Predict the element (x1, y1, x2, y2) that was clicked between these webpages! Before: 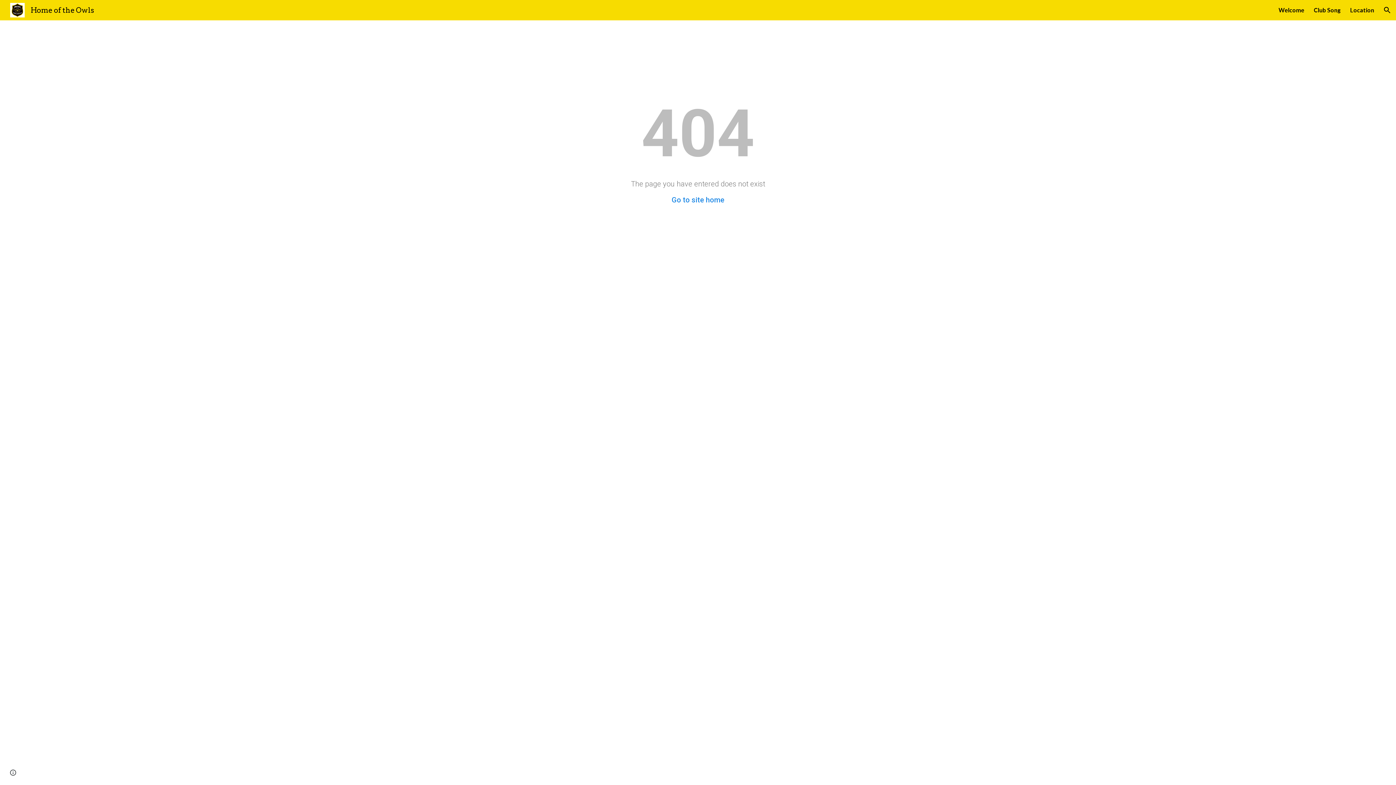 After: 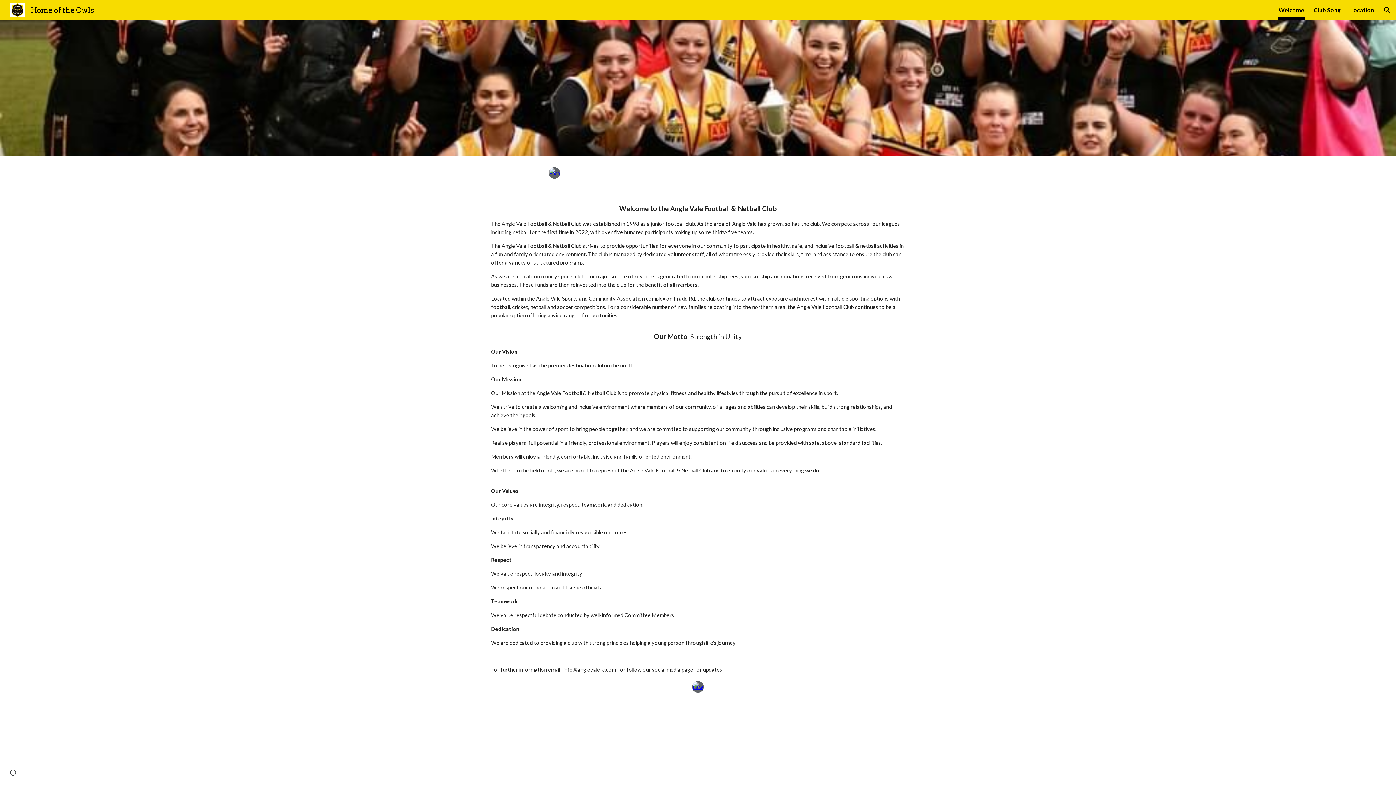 Action: bbox: (1278, 5, 1304, 15) label: Welcome